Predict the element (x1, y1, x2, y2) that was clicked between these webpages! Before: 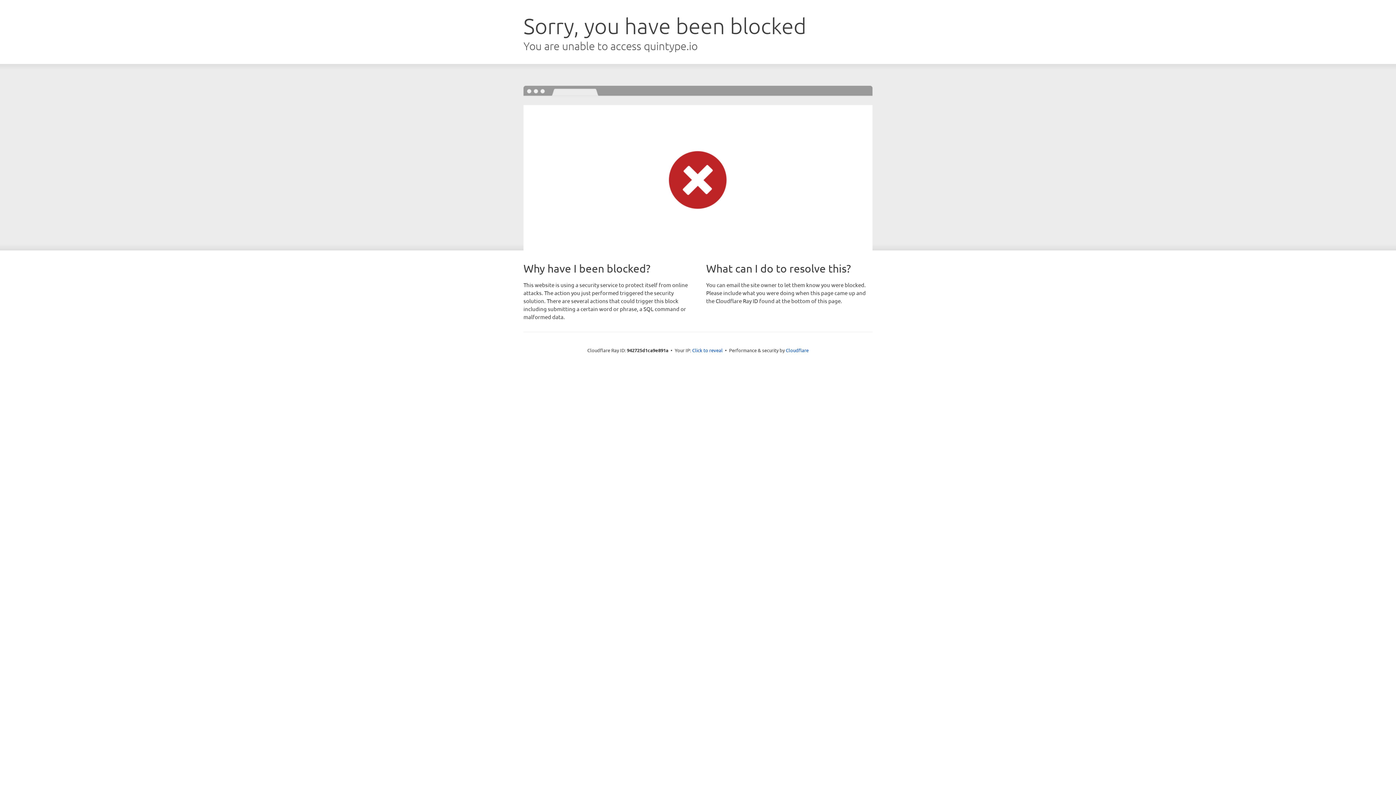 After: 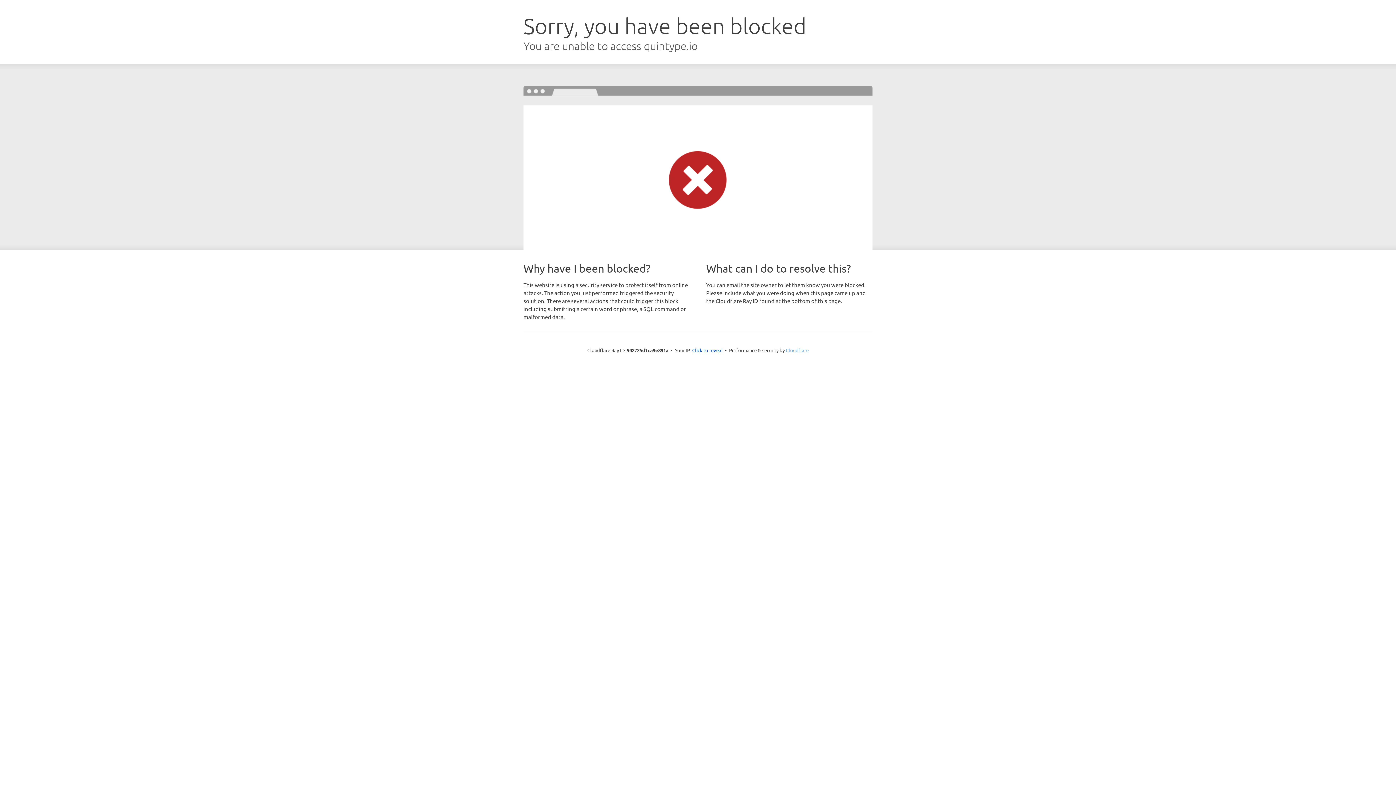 Action: label: Cloudflare bbox: (786, 347, 808, 353)